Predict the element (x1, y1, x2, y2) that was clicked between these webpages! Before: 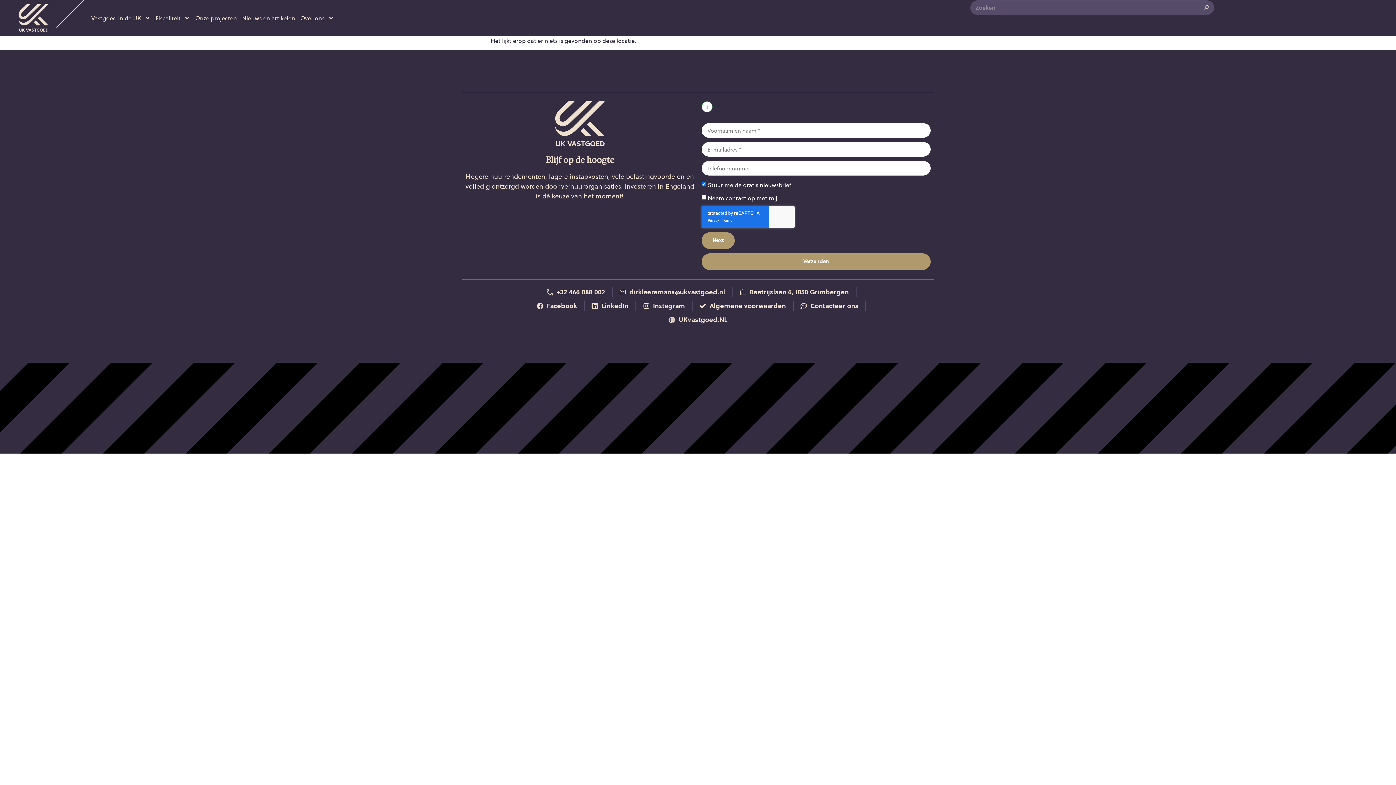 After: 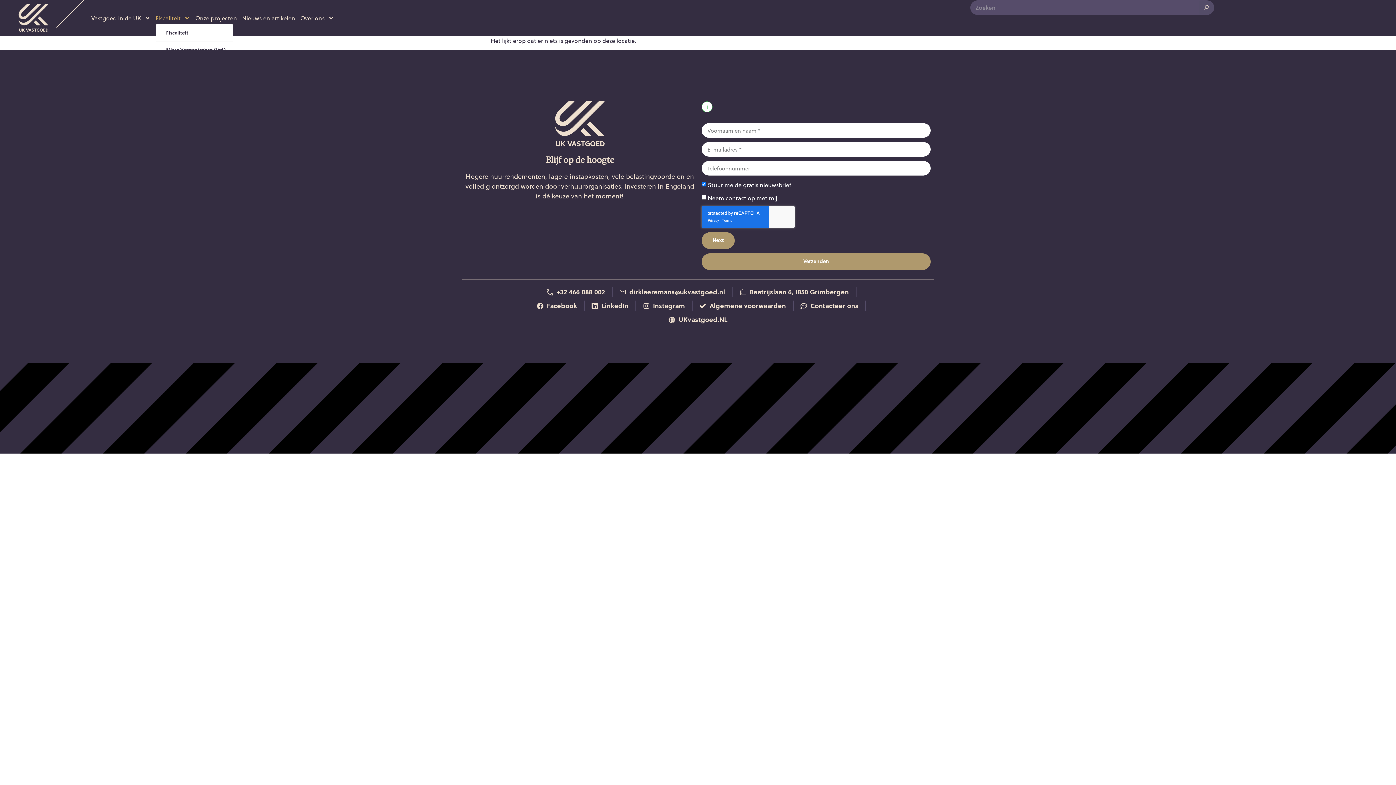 Action: bbox: (155, 12, 190, 23) label: Fiscaliteit